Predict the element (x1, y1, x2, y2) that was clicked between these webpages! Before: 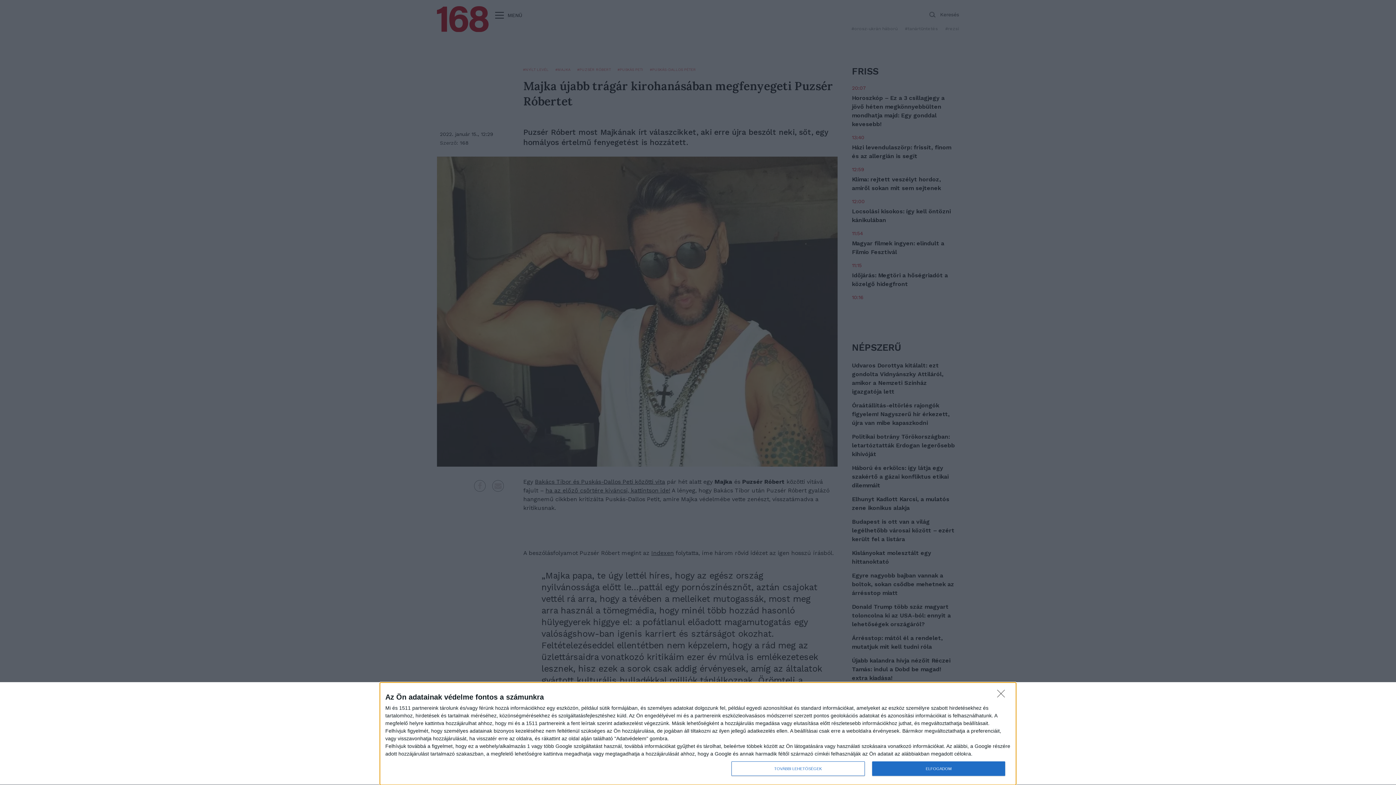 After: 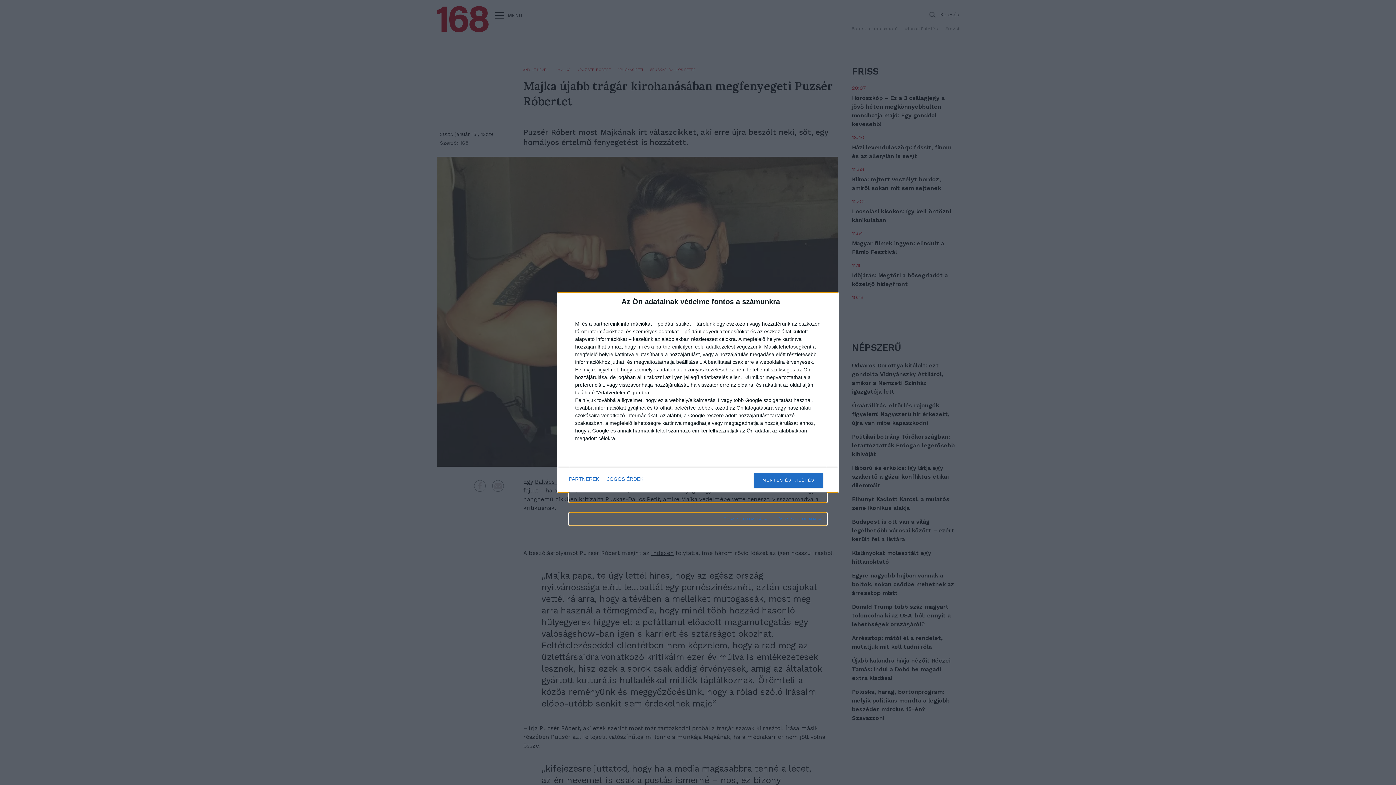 Action: bbox: (731, 761, 864, 776) label: TOVÁBBI LEHETŐSÉGEK